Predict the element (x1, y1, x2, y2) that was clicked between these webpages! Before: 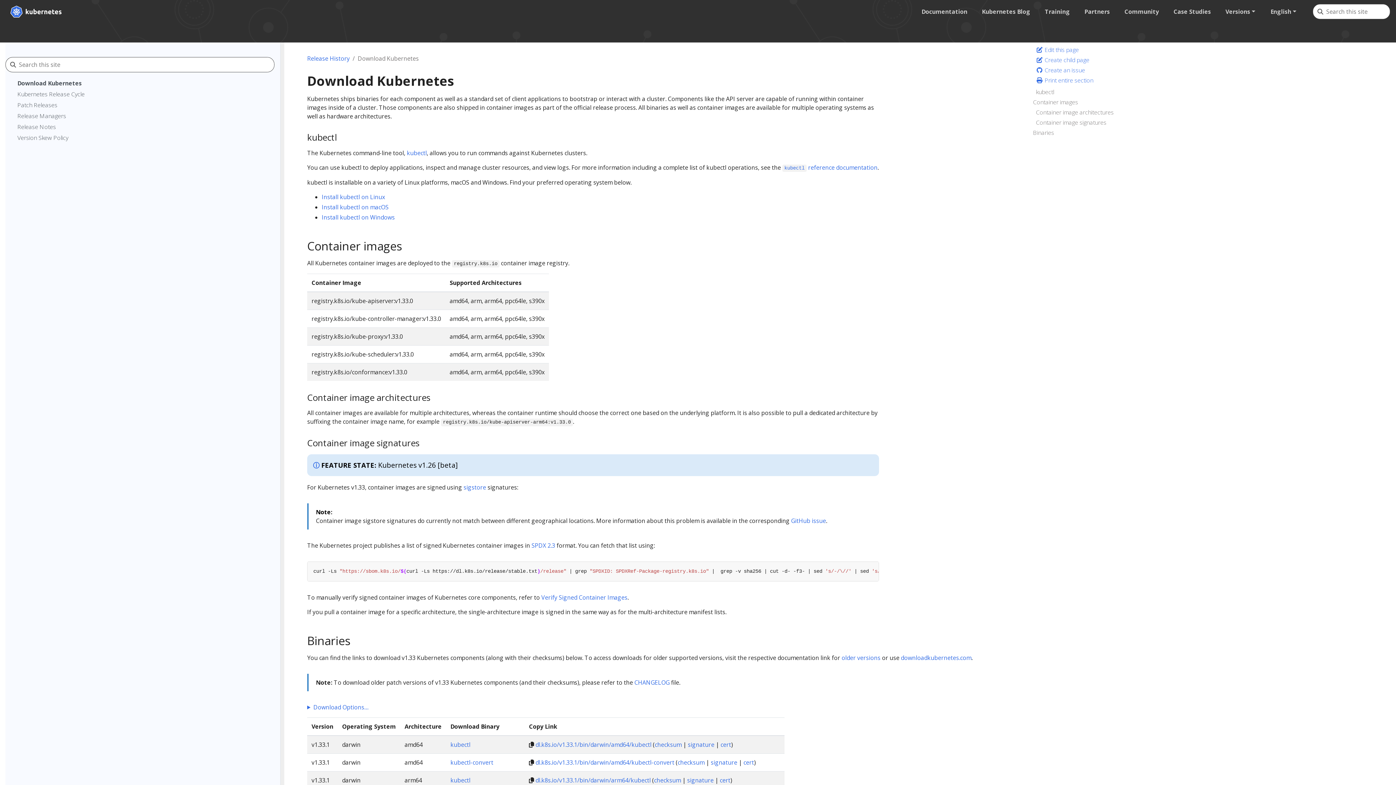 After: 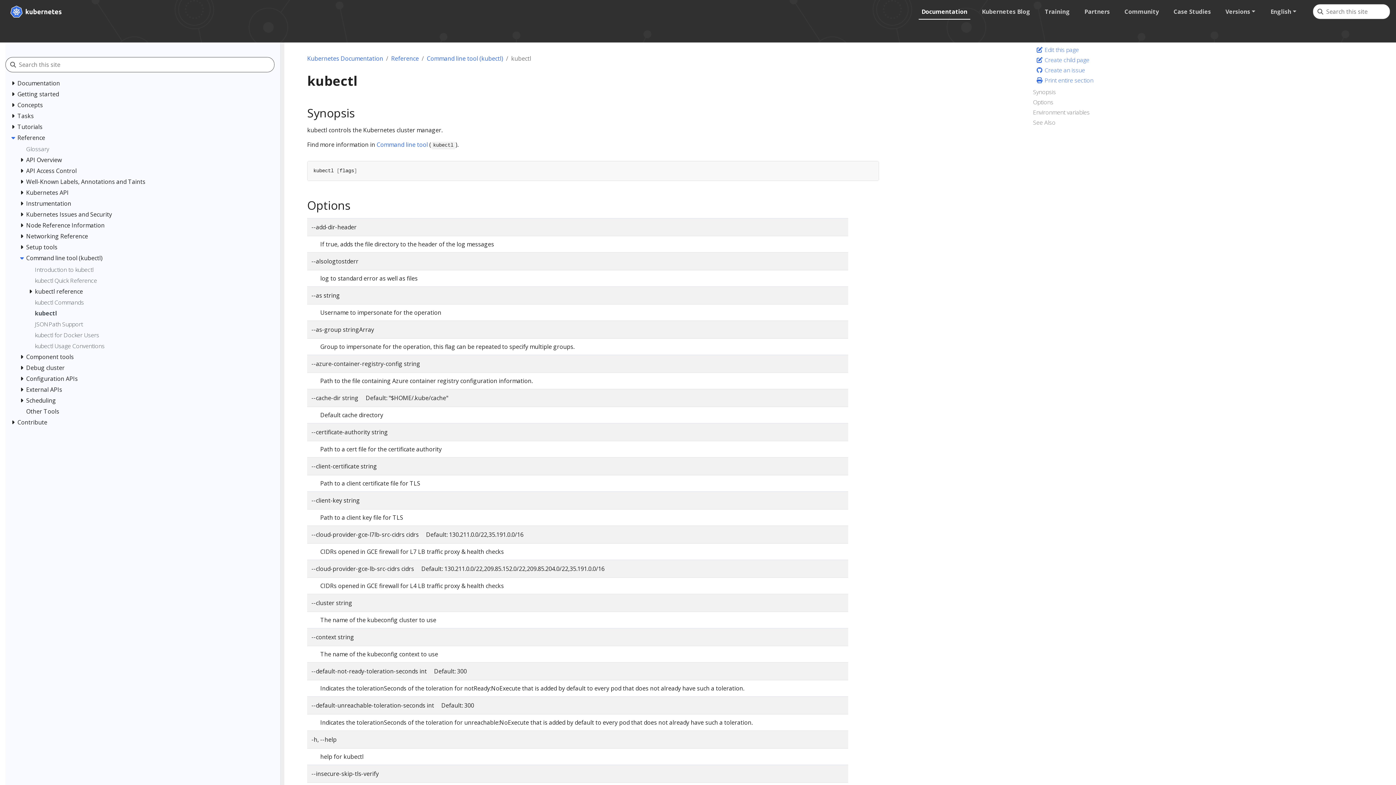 Action: label: kubectl bbox: (406, 148, 426, 156)